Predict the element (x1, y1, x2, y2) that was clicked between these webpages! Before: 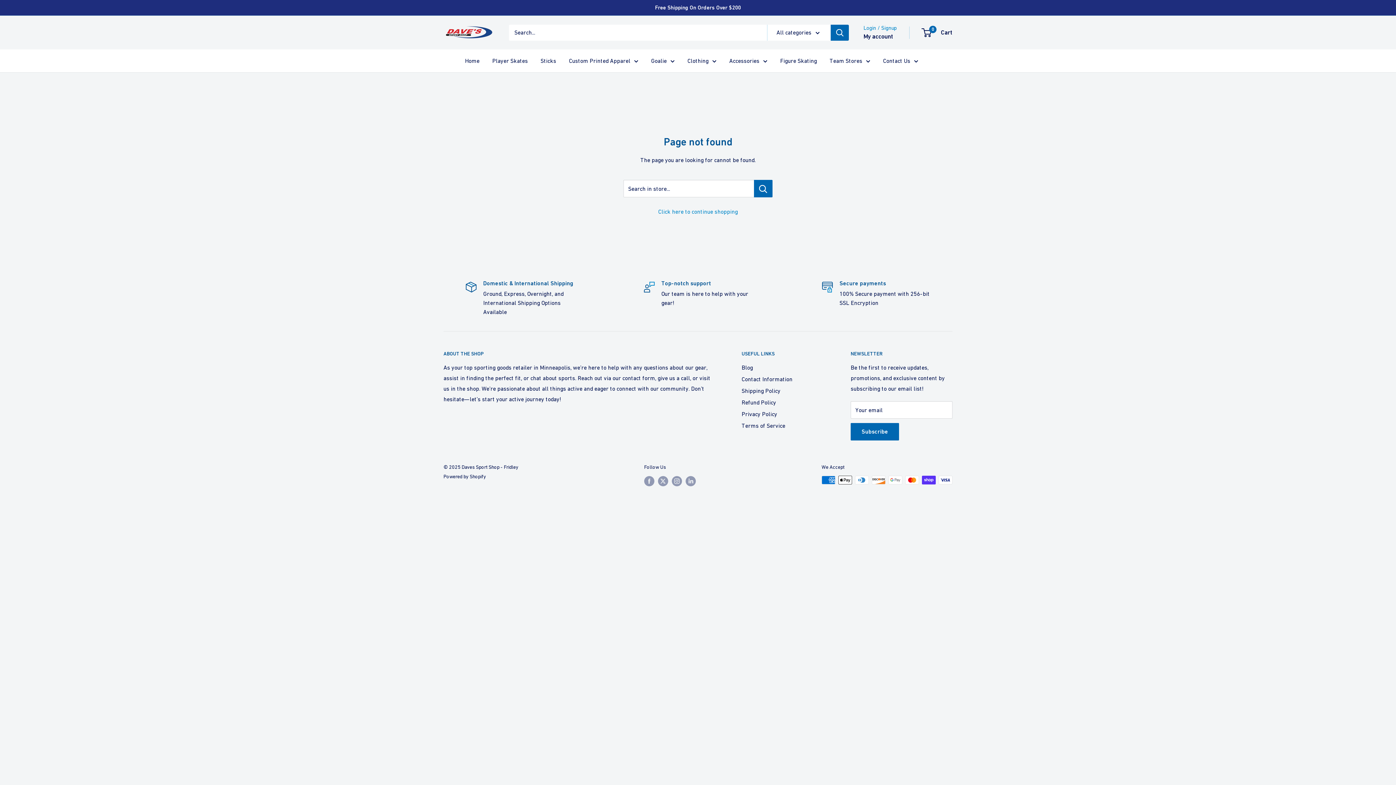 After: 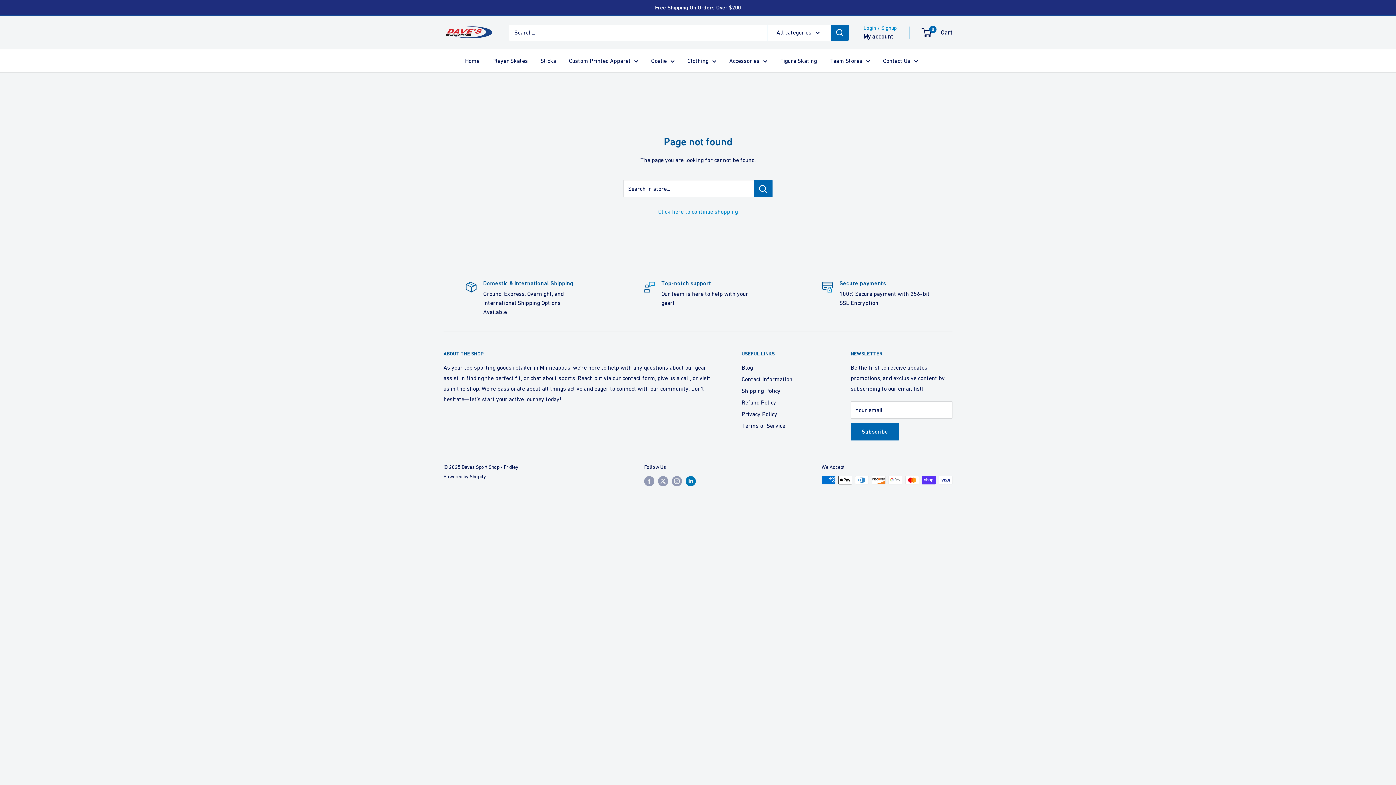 Action: bbox: (685, 476, 696, 486) label: Follow us on LinkedIn